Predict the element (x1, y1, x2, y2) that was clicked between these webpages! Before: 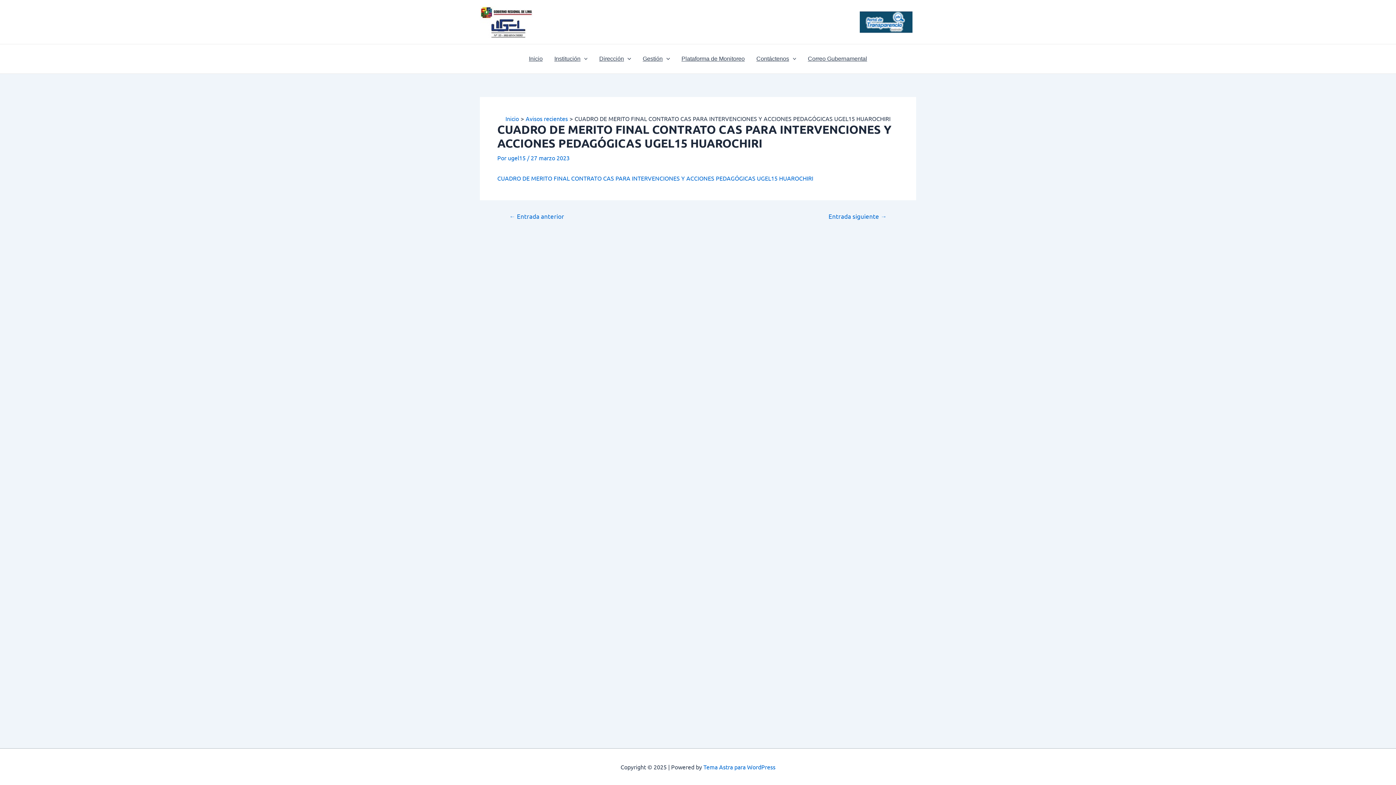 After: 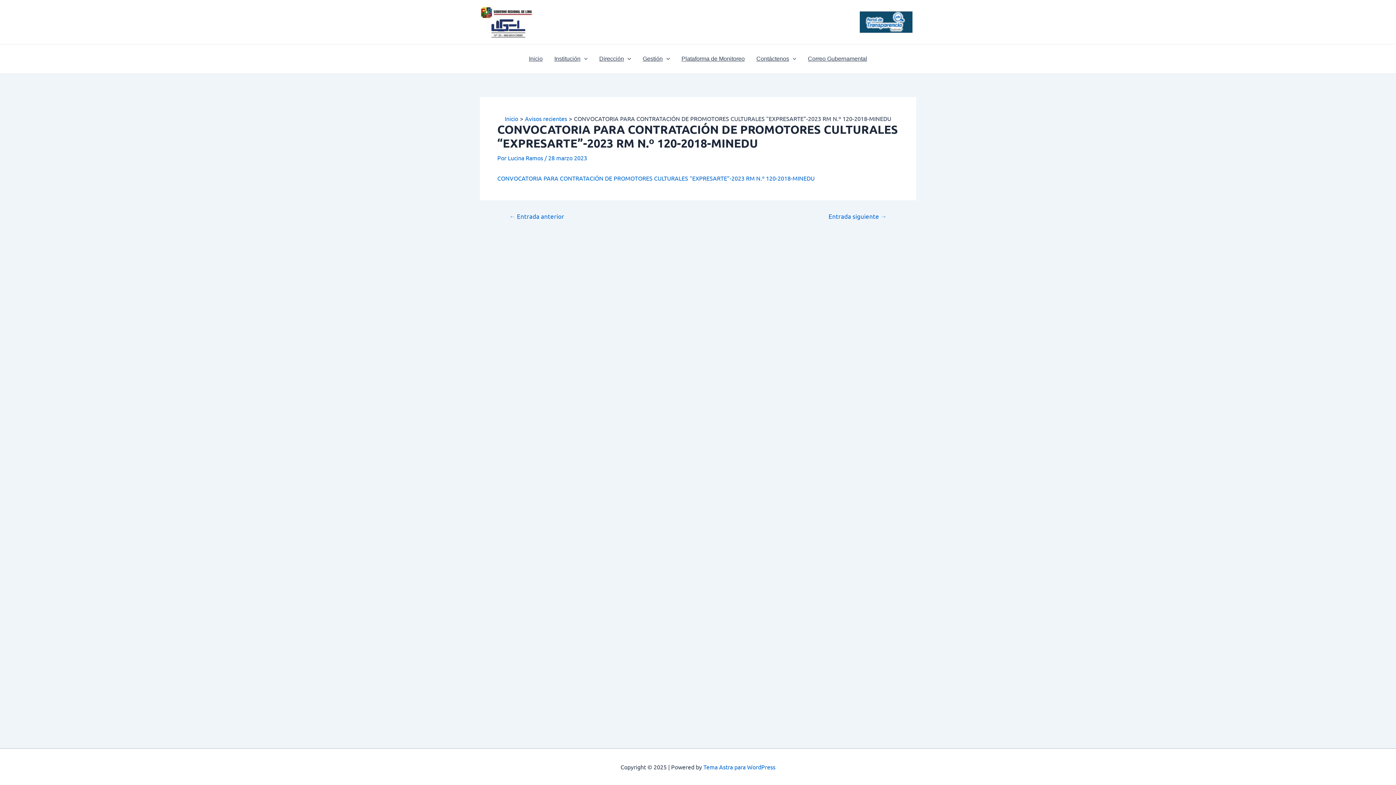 Action: label: Entrada siguiente → bbox: (819, 213, 896, 219)